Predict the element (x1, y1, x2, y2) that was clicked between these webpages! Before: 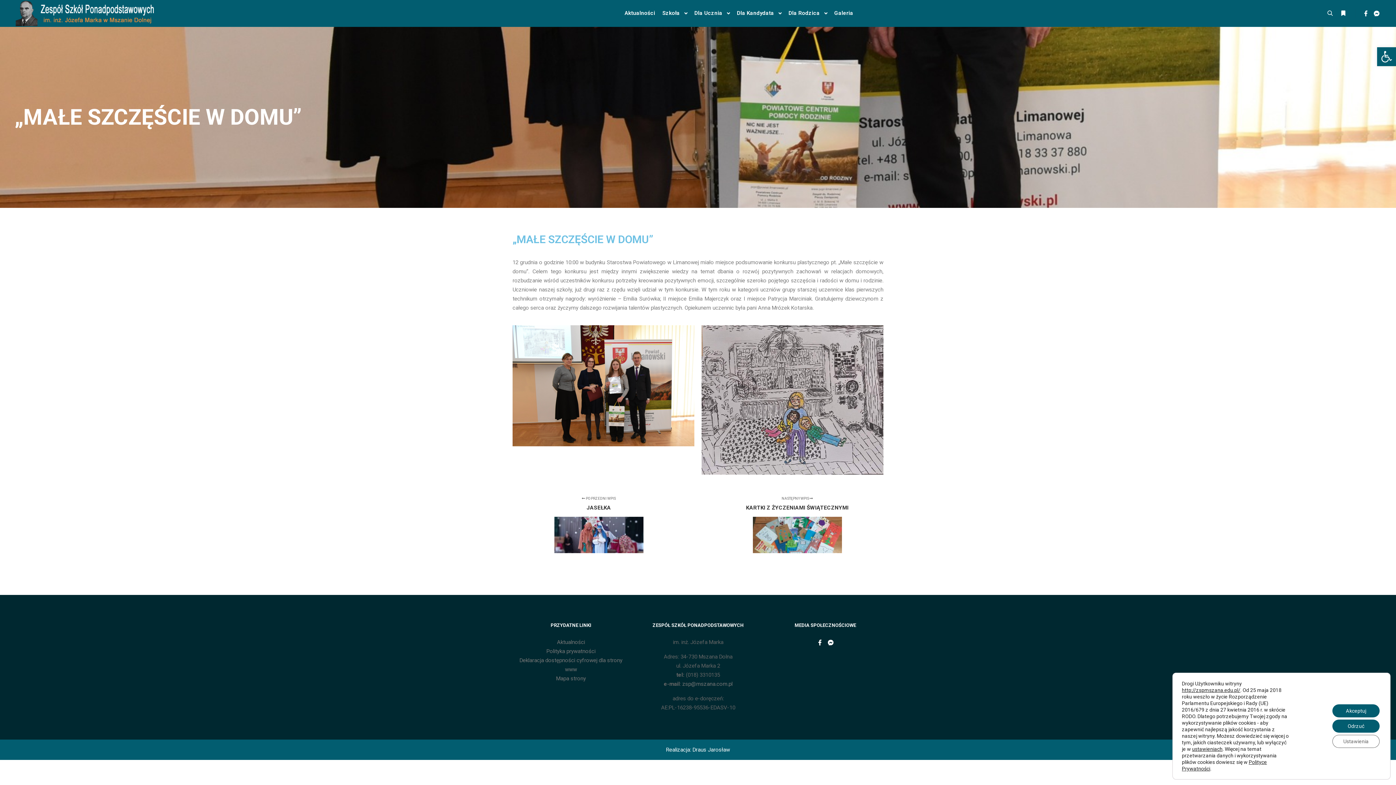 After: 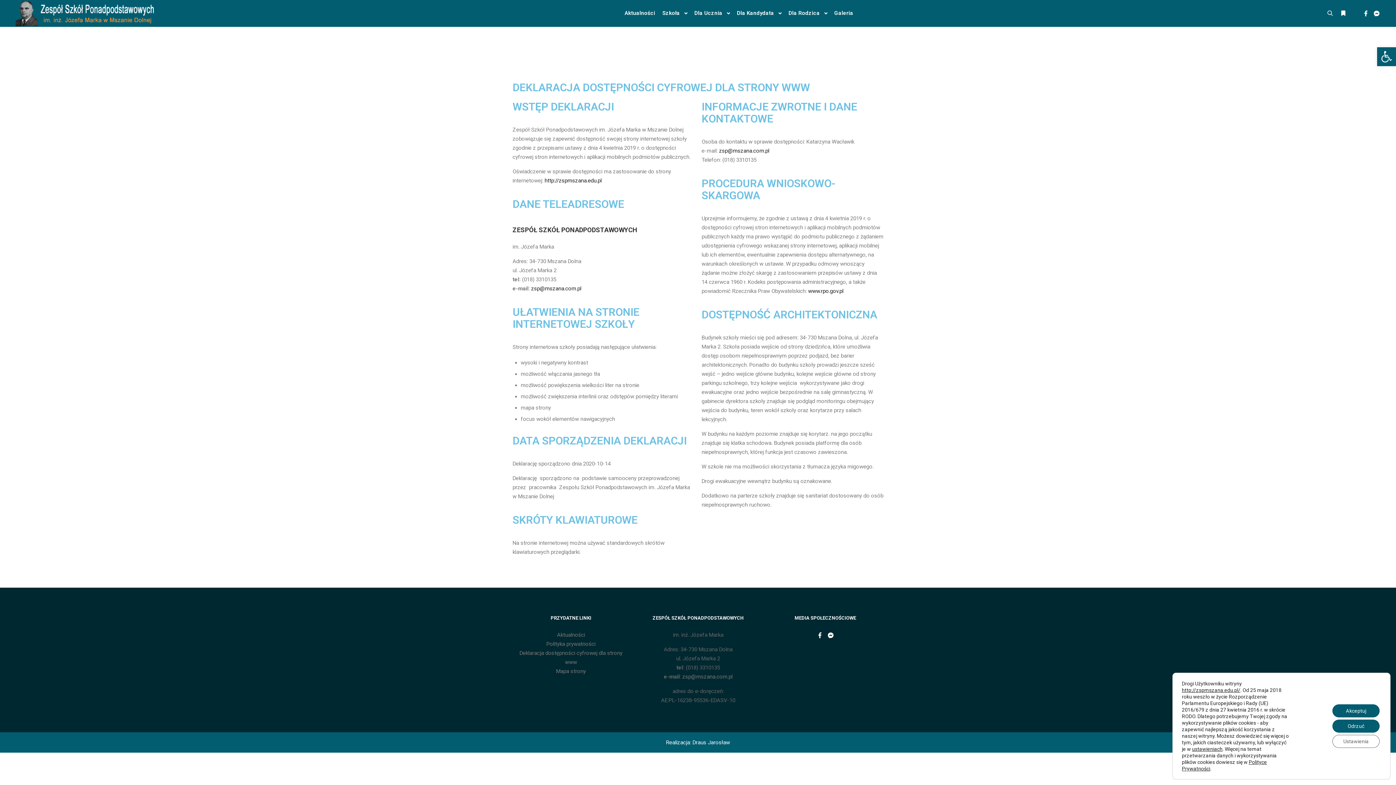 Action: bbox: (513, 656, 629, 674) label: Deklaracja dostępności cyfrowej dla strony www